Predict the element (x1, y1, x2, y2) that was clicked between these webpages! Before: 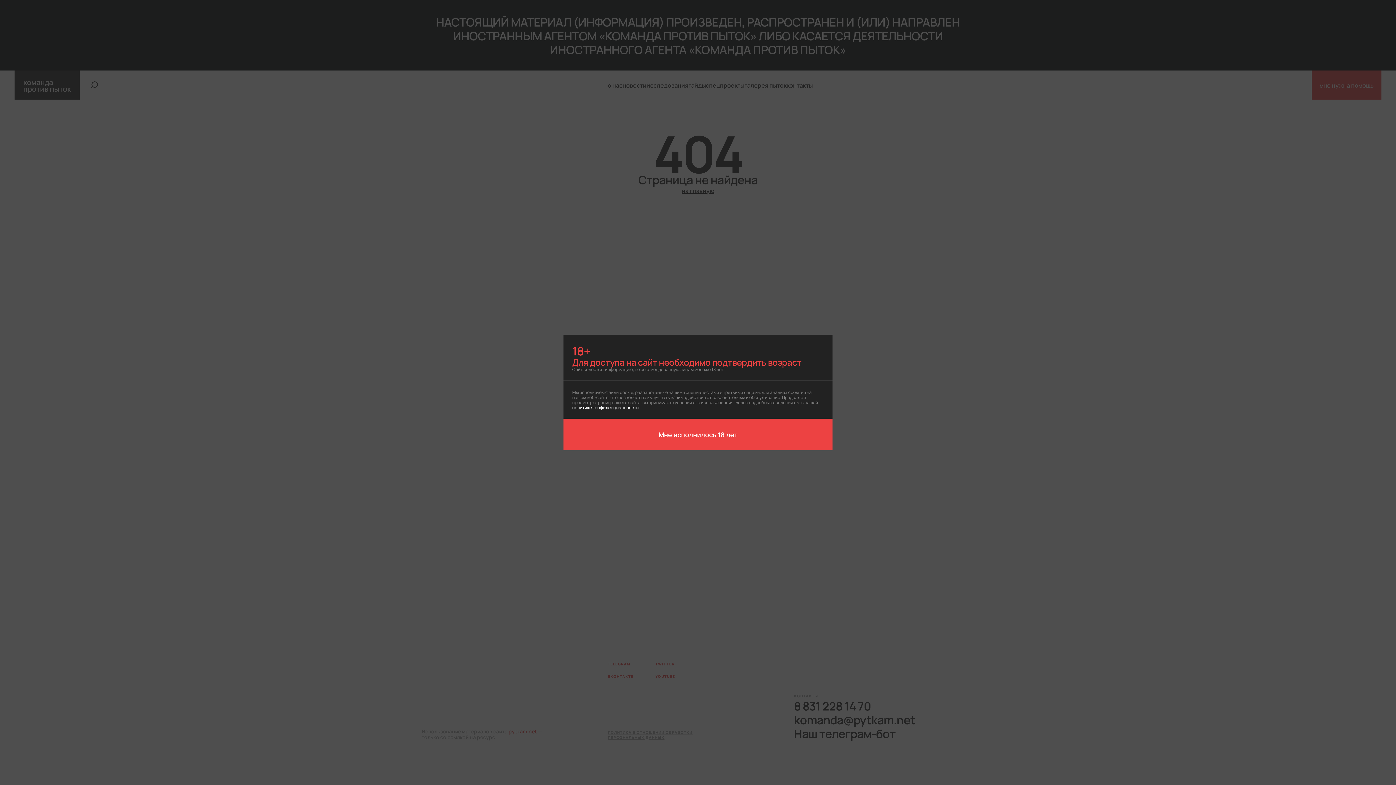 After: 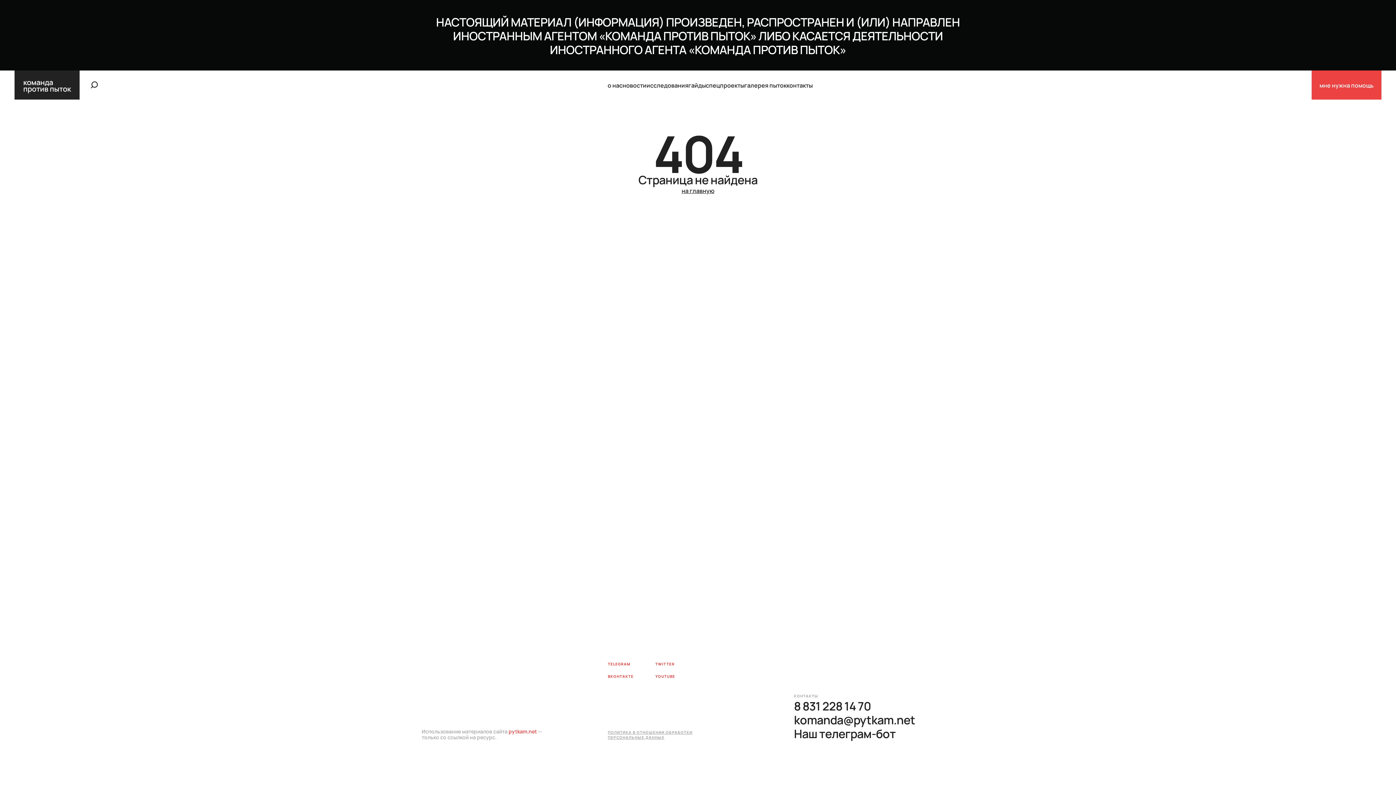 Action: bbox: (563, 418, 832, 450) label: Мне исполнилось 18 лет